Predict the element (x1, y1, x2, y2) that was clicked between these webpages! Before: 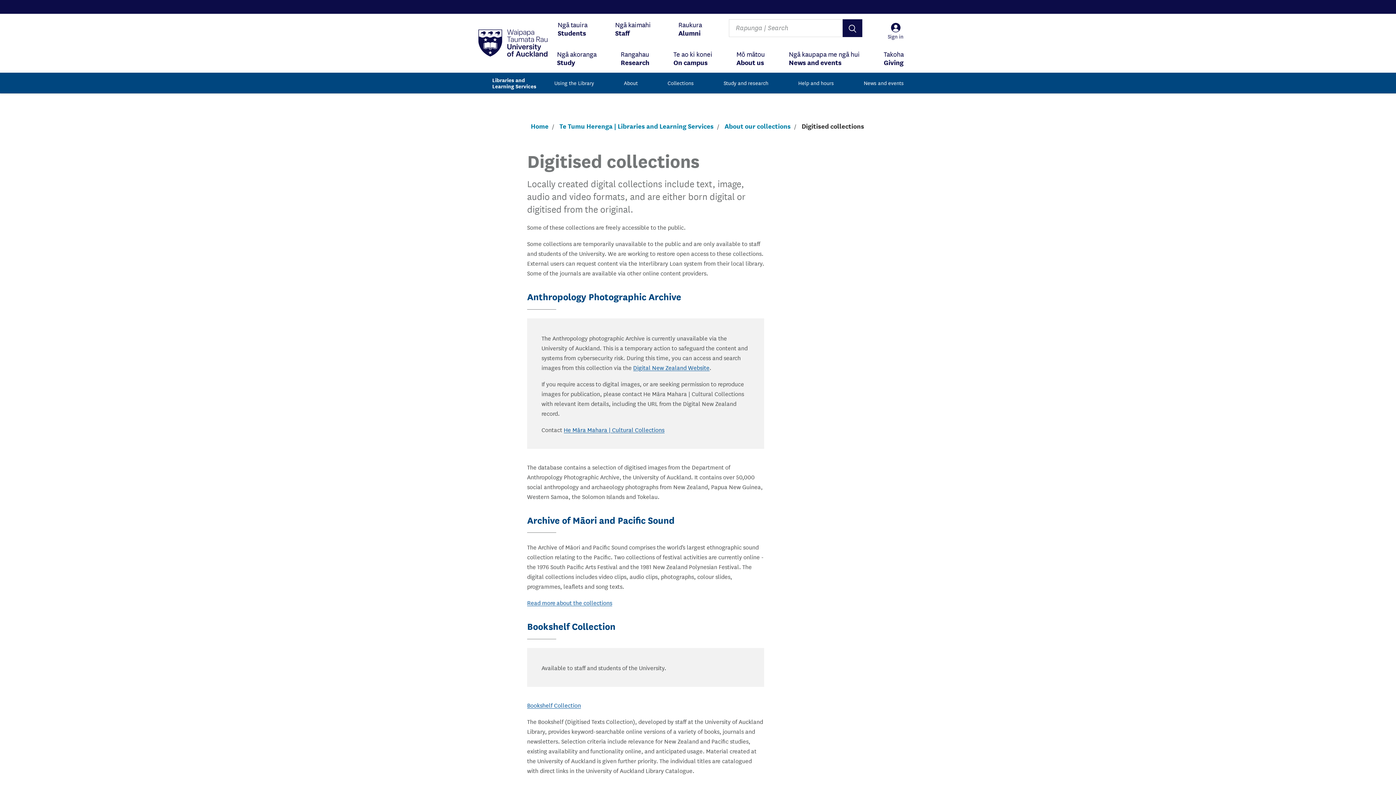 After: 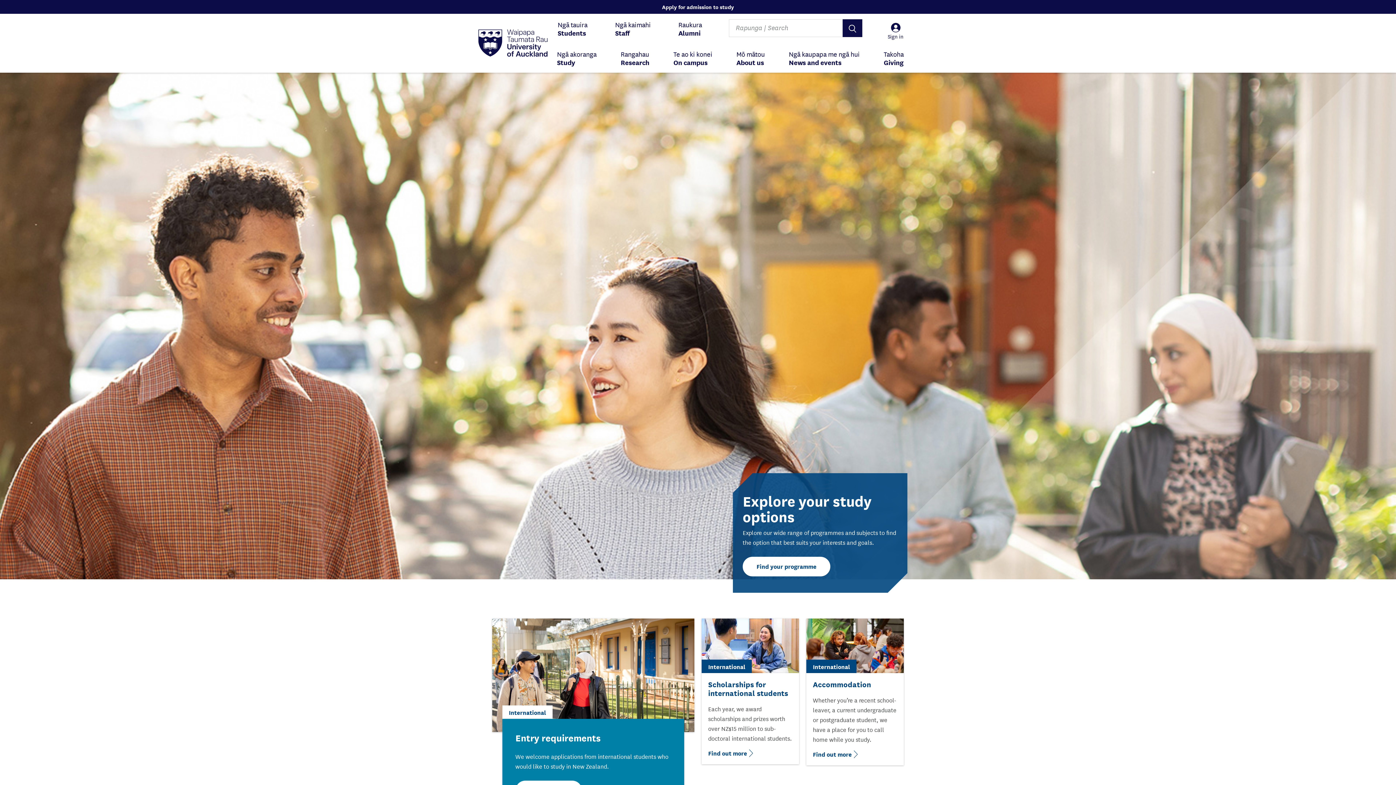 Action: bbox: (530, 121, 548, 130) label: Home